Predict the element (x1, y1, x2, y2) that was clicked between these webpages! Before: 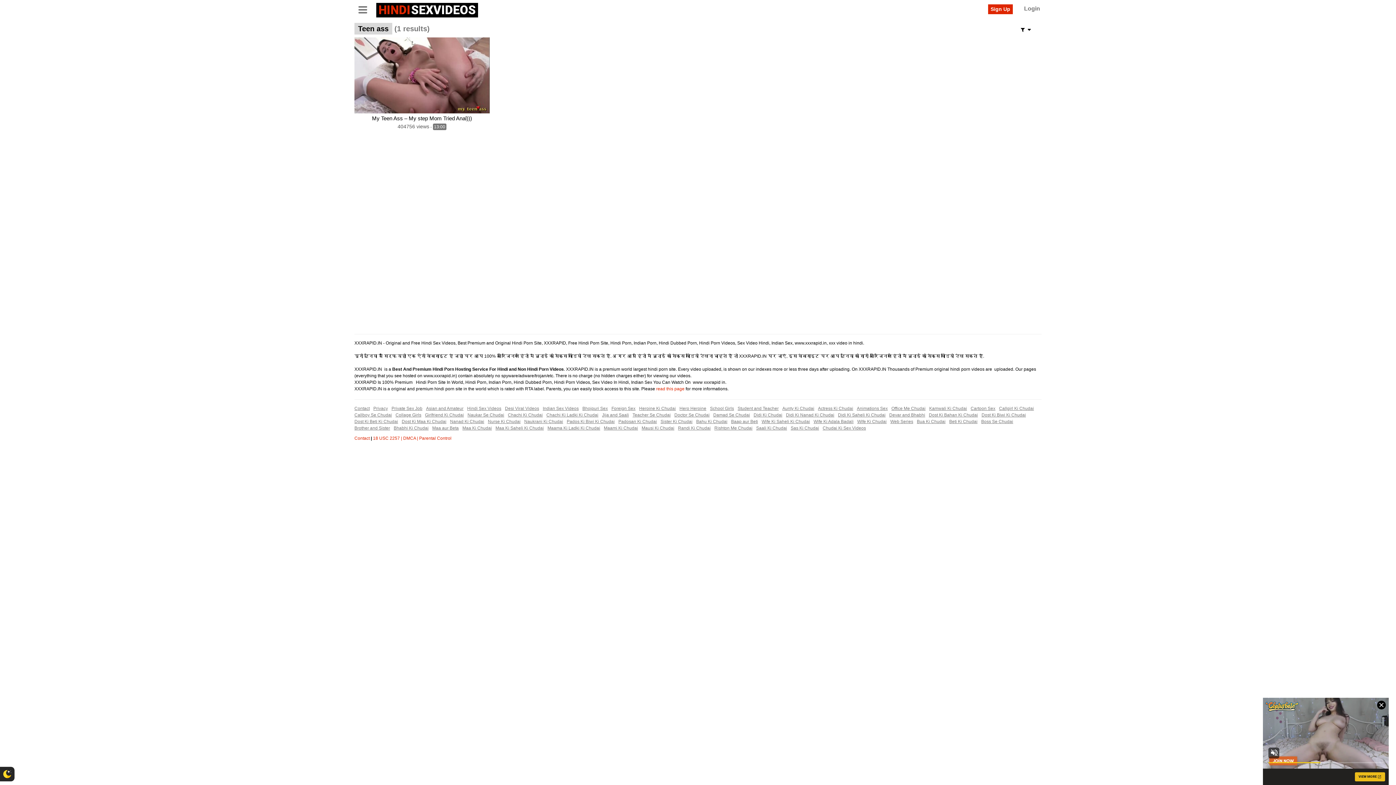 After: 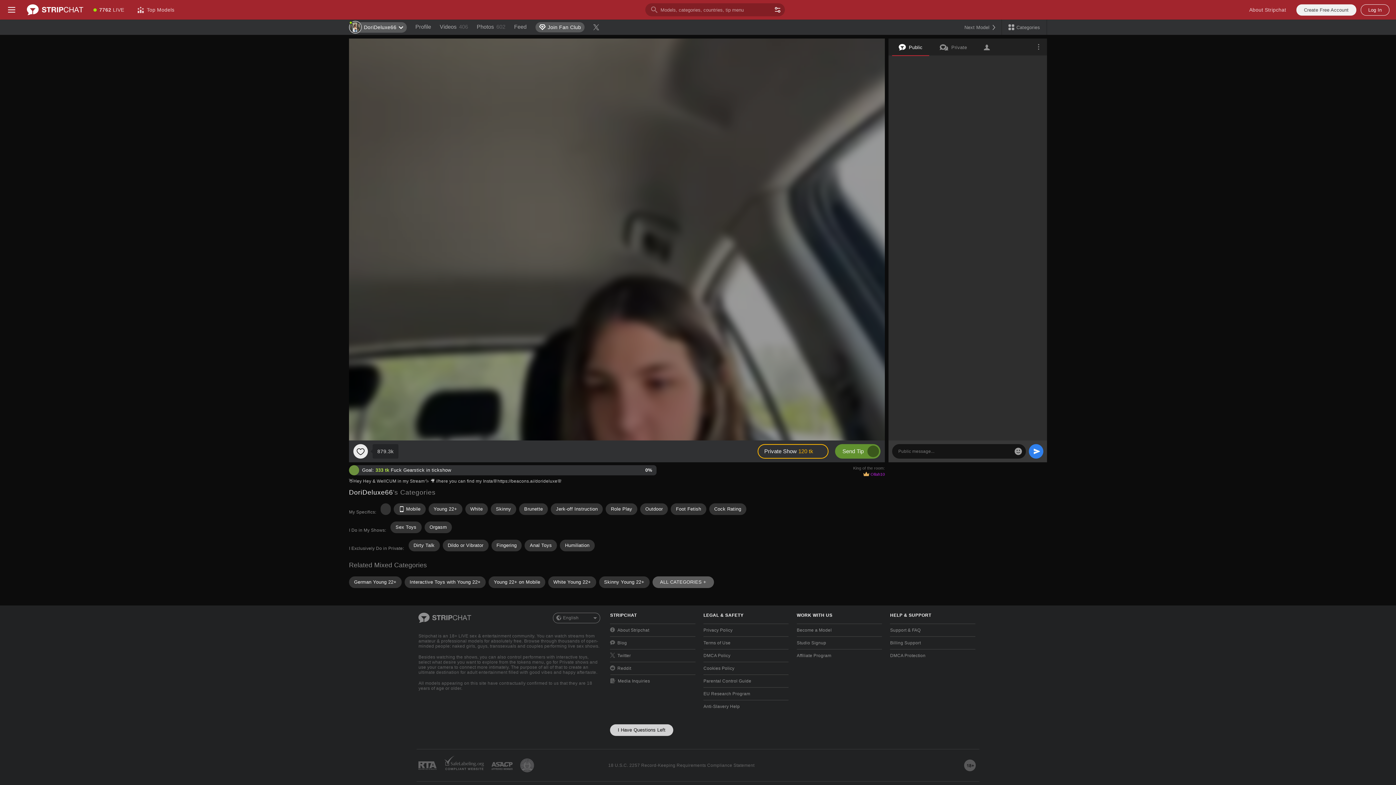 Action: bbox: (822, 425, 866, 430) label: Chudai Ki Sex Videos